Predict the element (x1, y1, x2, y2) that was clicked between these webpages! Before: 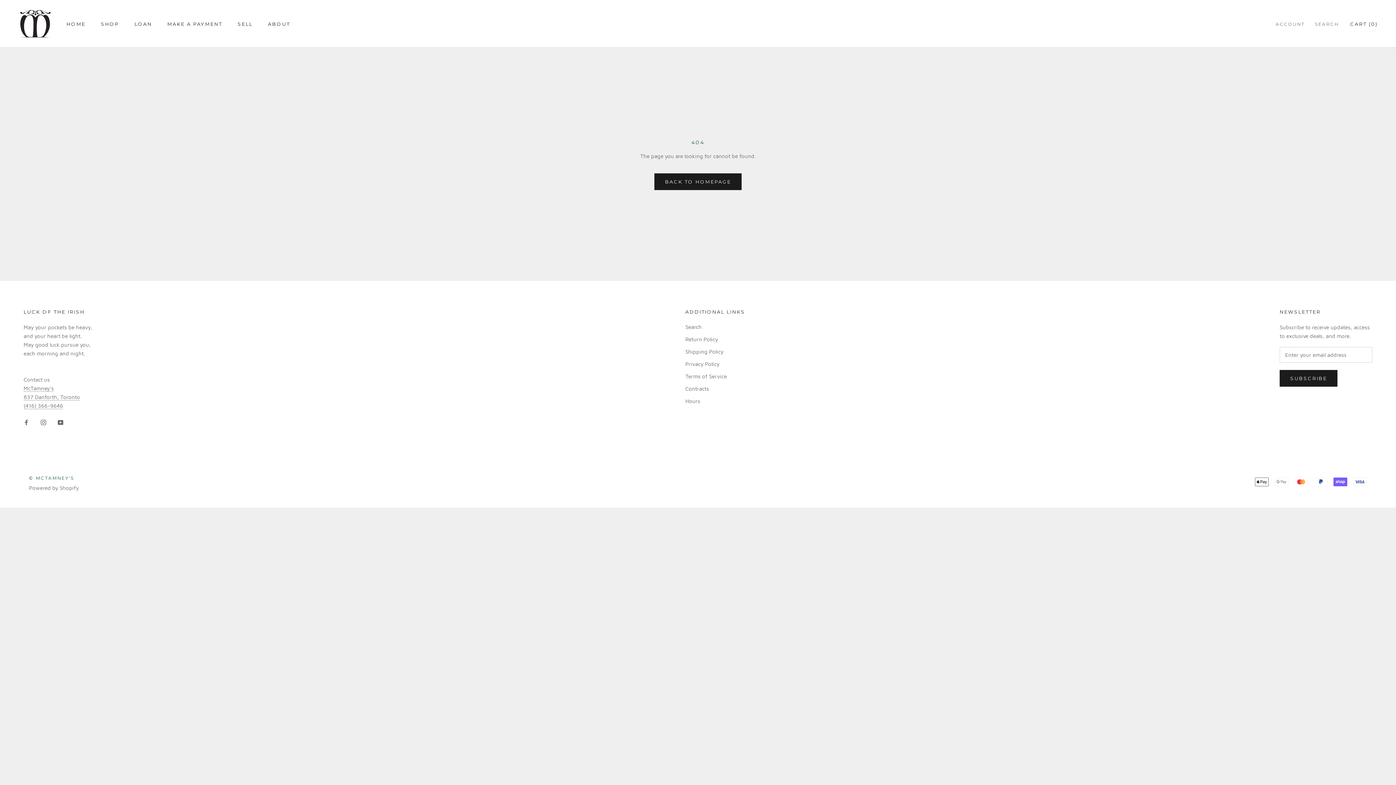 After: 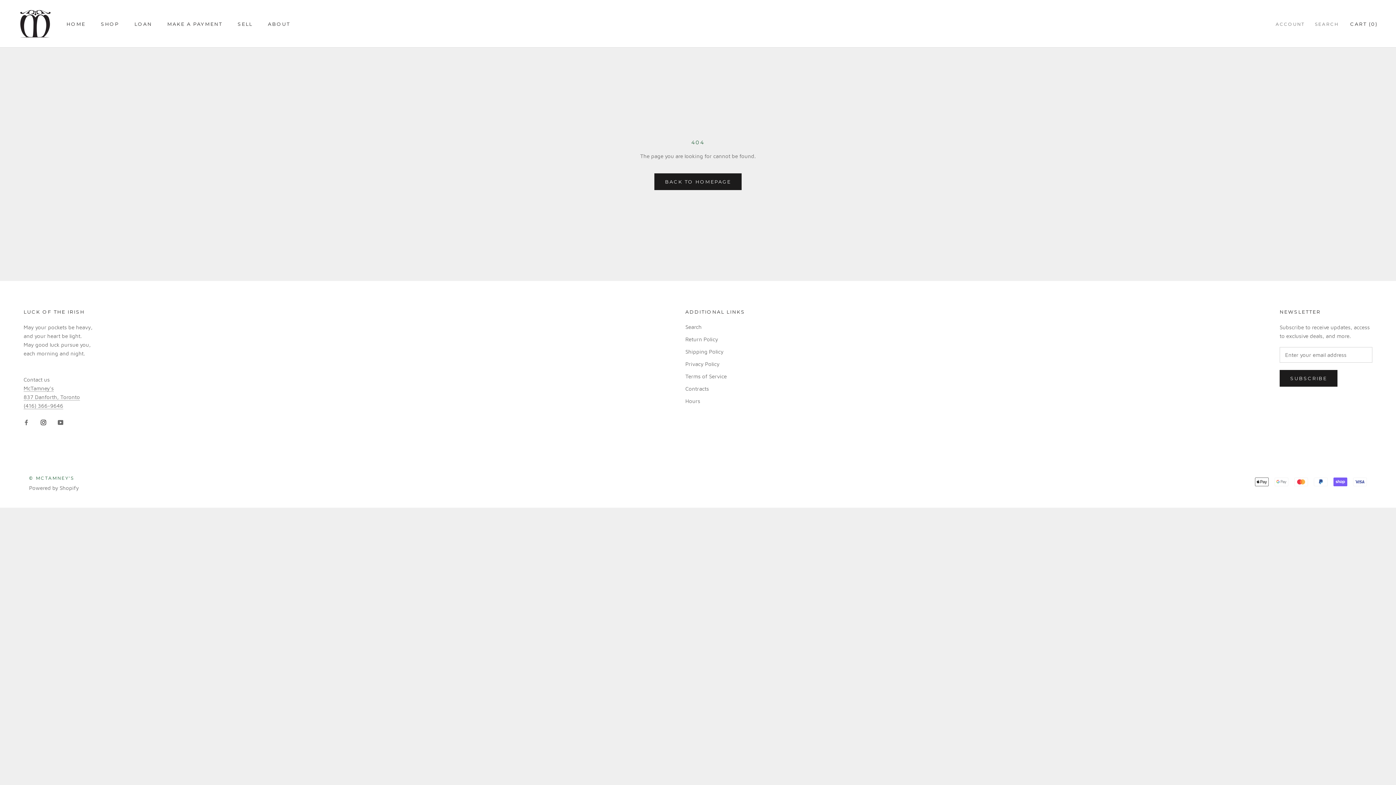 Action: label: Instagram bbox: (40, 417, 46, 426)